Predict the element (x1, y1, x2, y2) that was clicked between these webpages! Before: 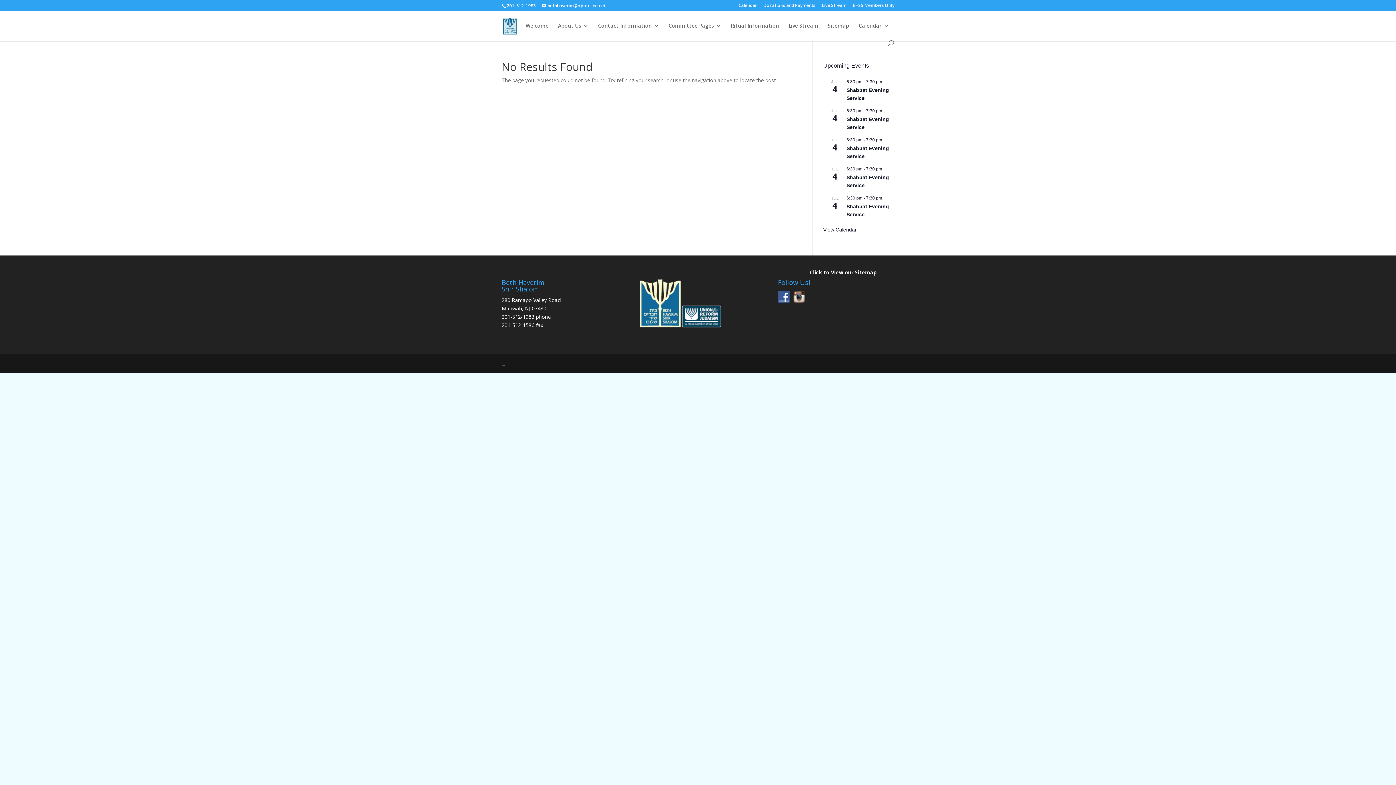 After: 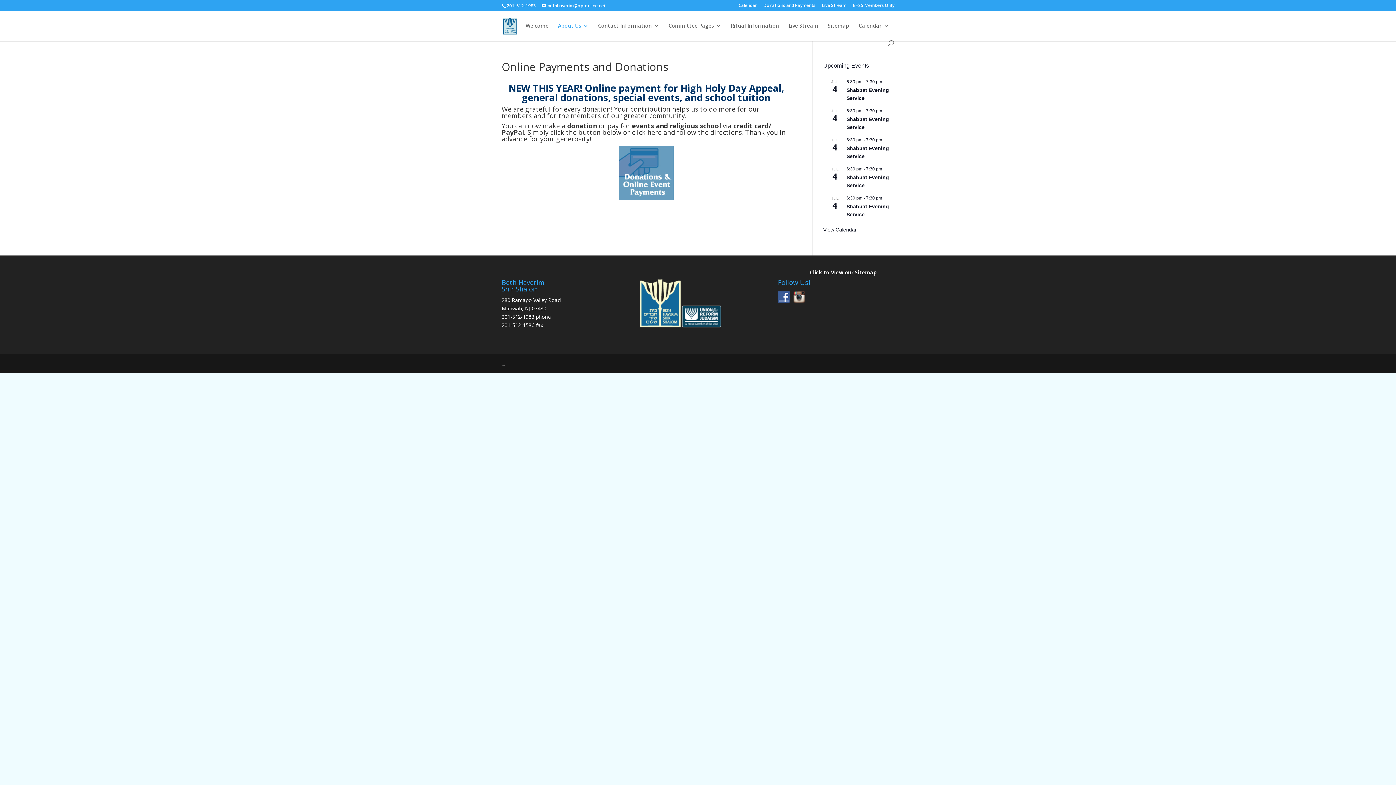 Action: label: Donations and Payments bbox: (763, 3, 815, 10)